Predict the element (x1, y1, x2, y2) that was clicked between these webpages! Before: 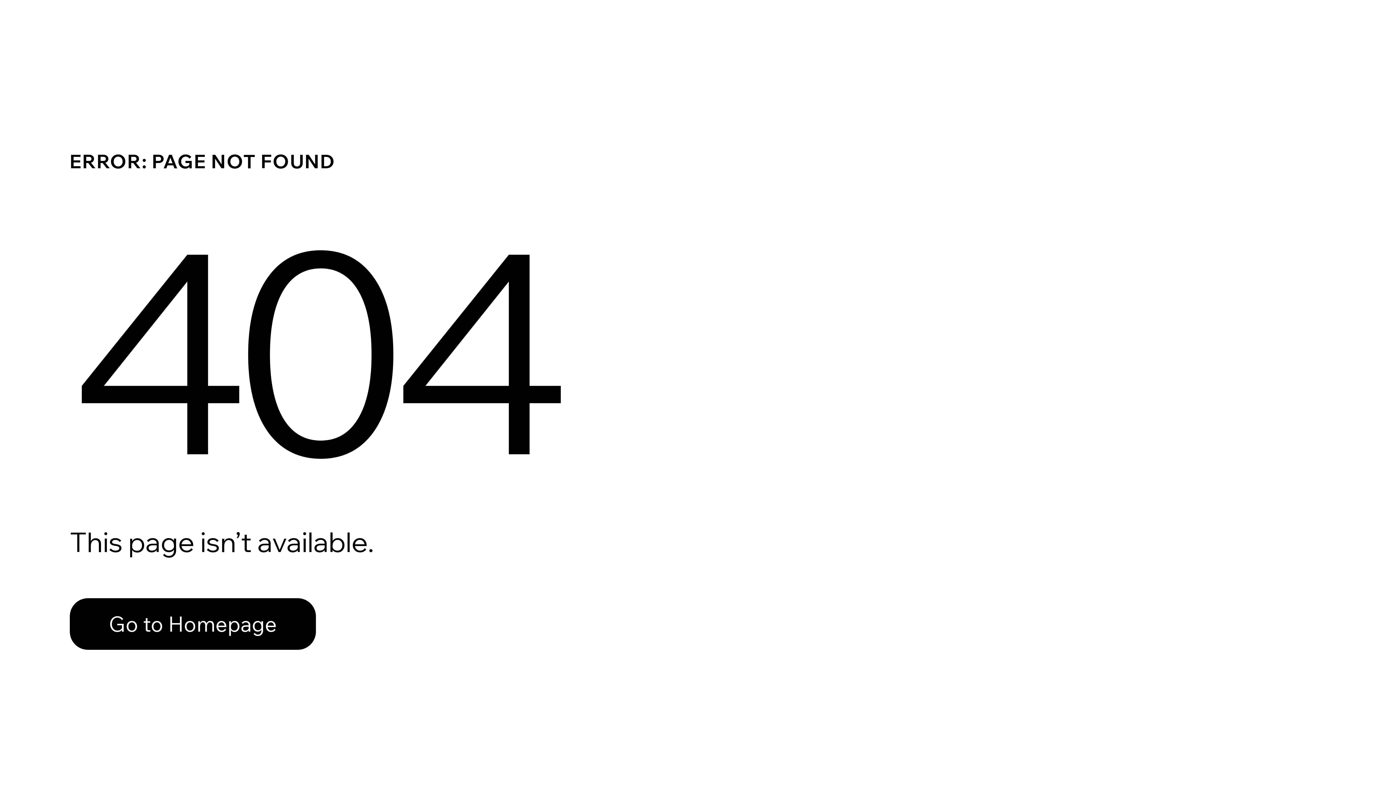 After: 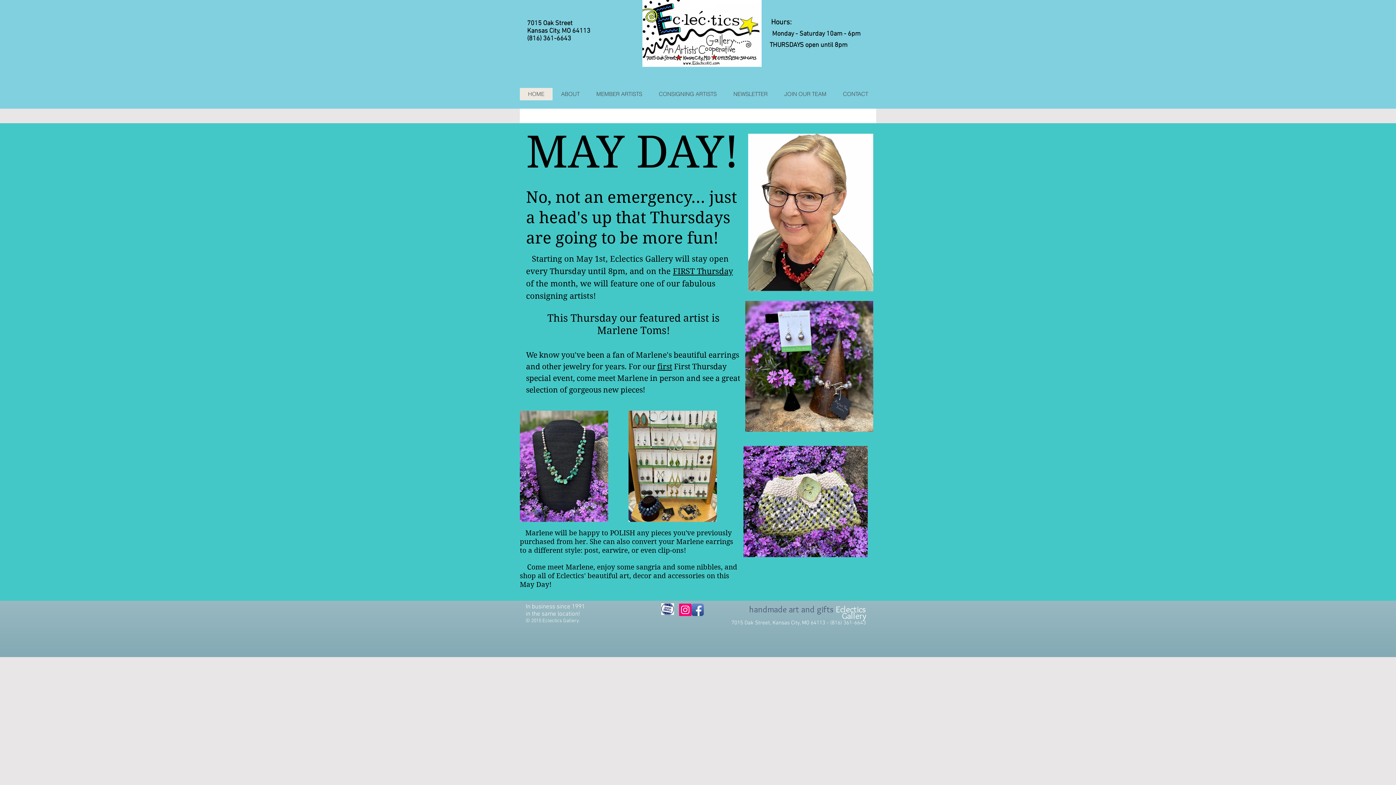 Action: bbox: (69, 598, 316, 650) label: Go to Homepage